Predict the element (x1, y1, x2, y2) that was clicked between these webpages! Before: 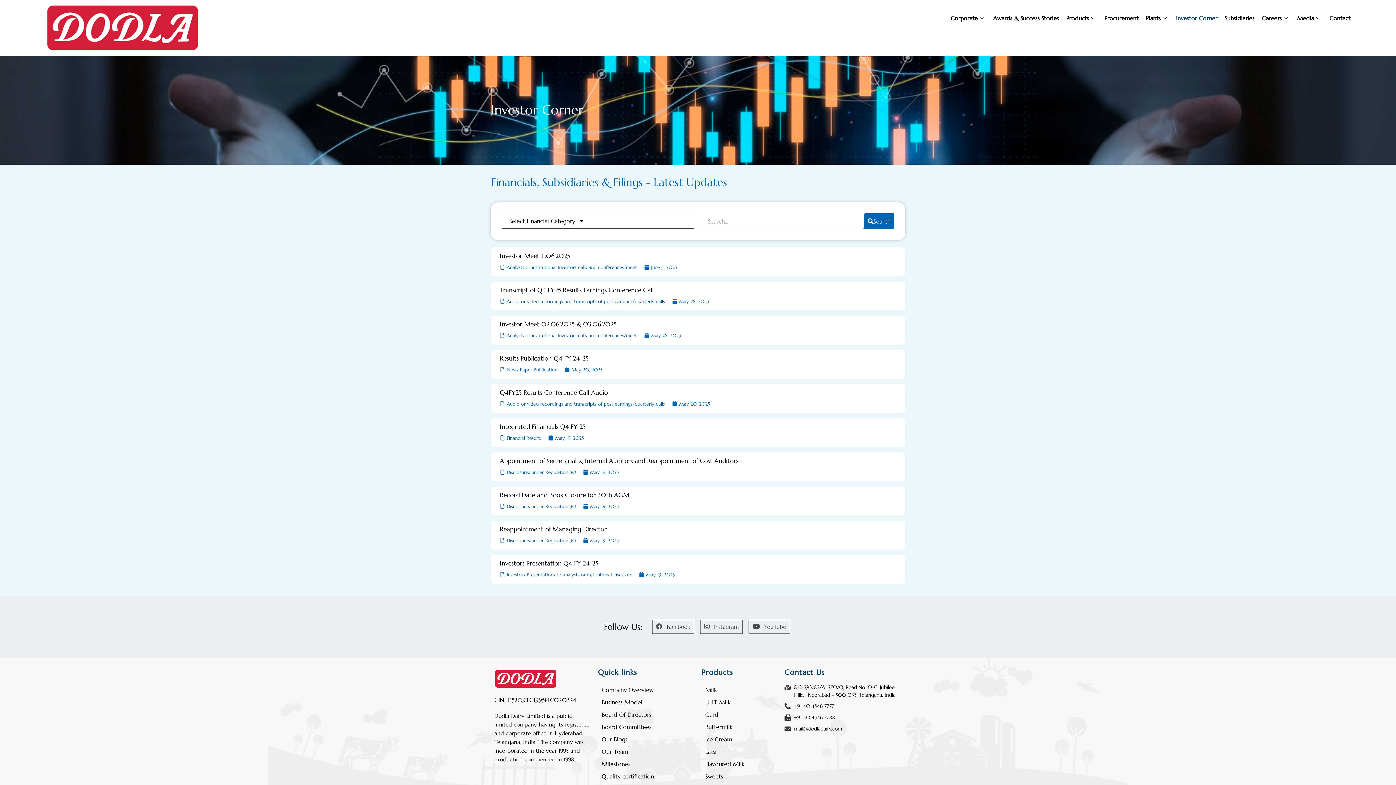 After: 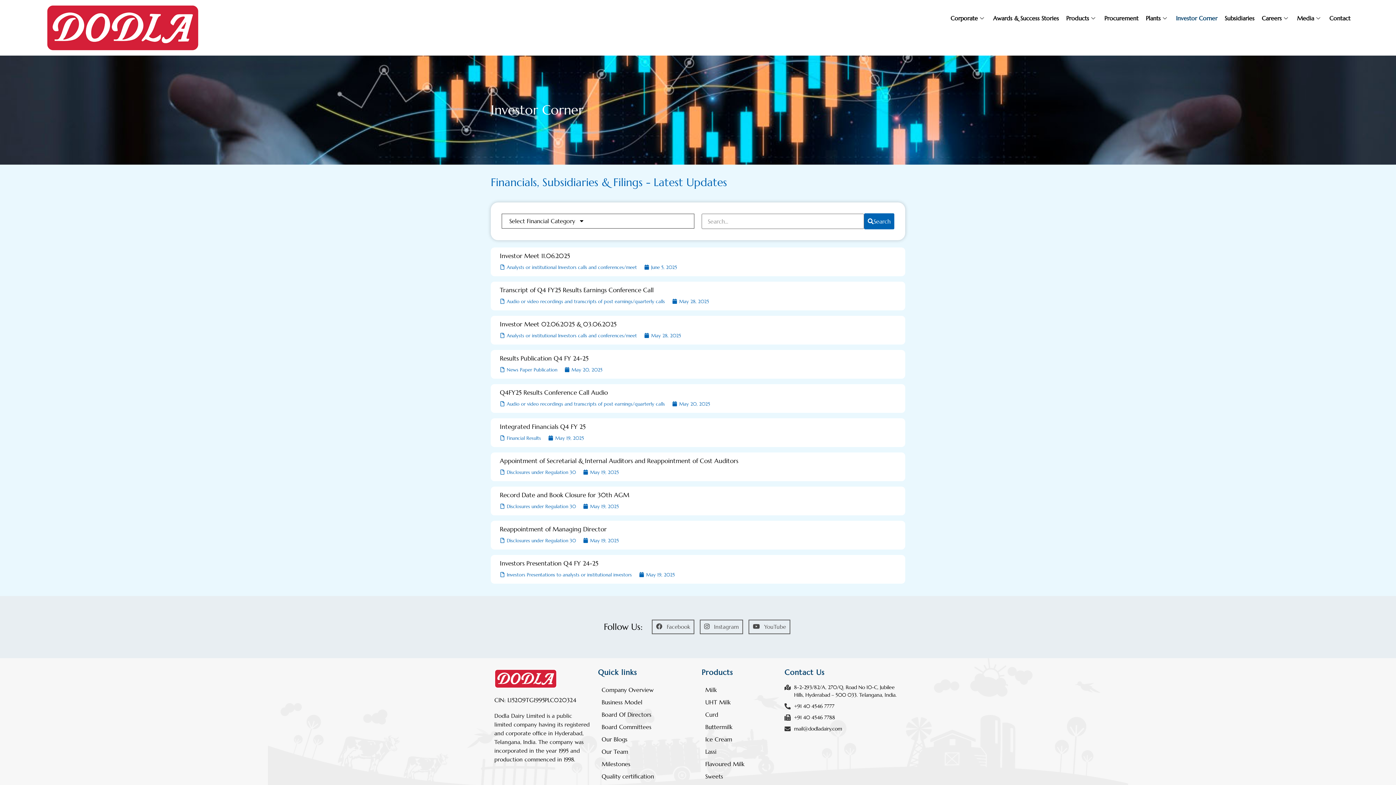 Action: bbox: (500, 354, 588, 362) label: Results Publication Q4 FY 24-25 (opens in a new tab)